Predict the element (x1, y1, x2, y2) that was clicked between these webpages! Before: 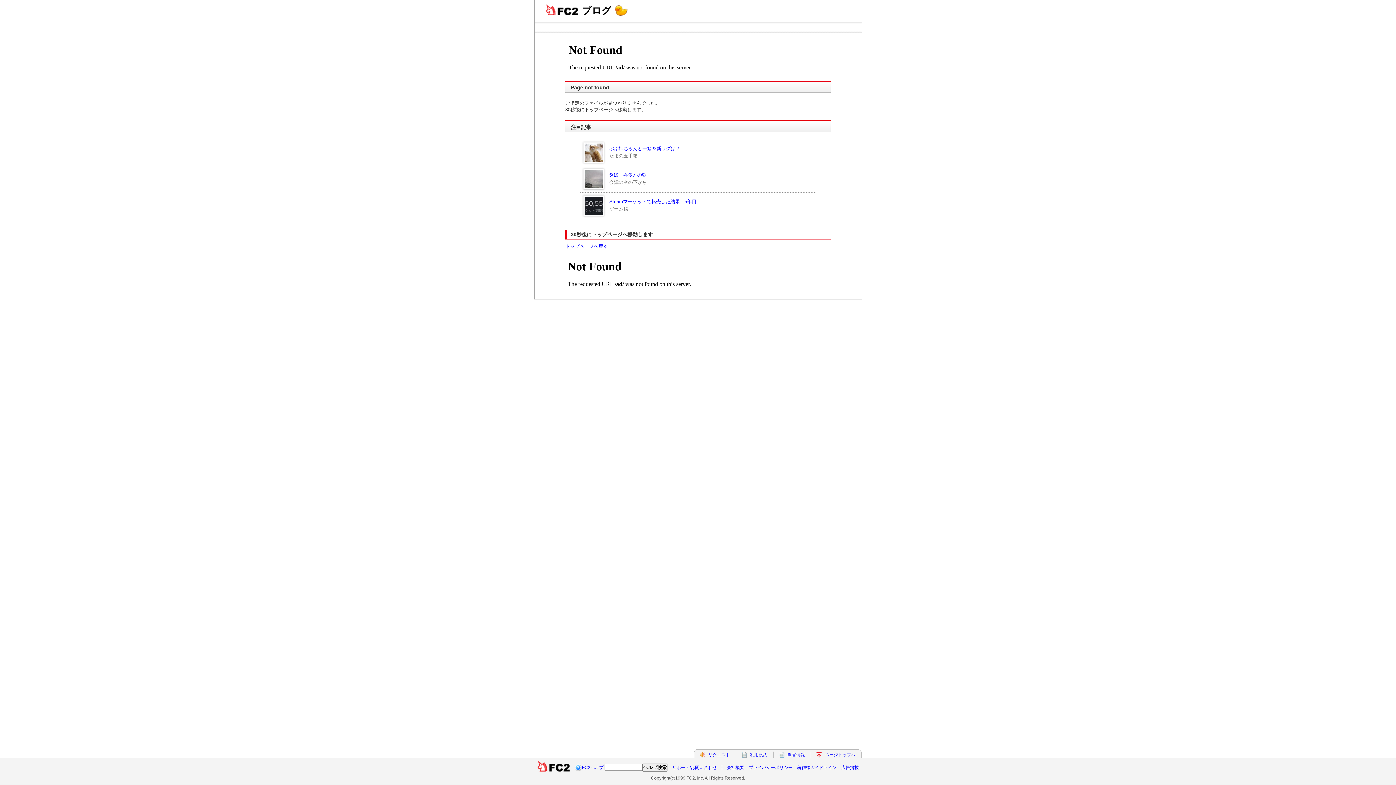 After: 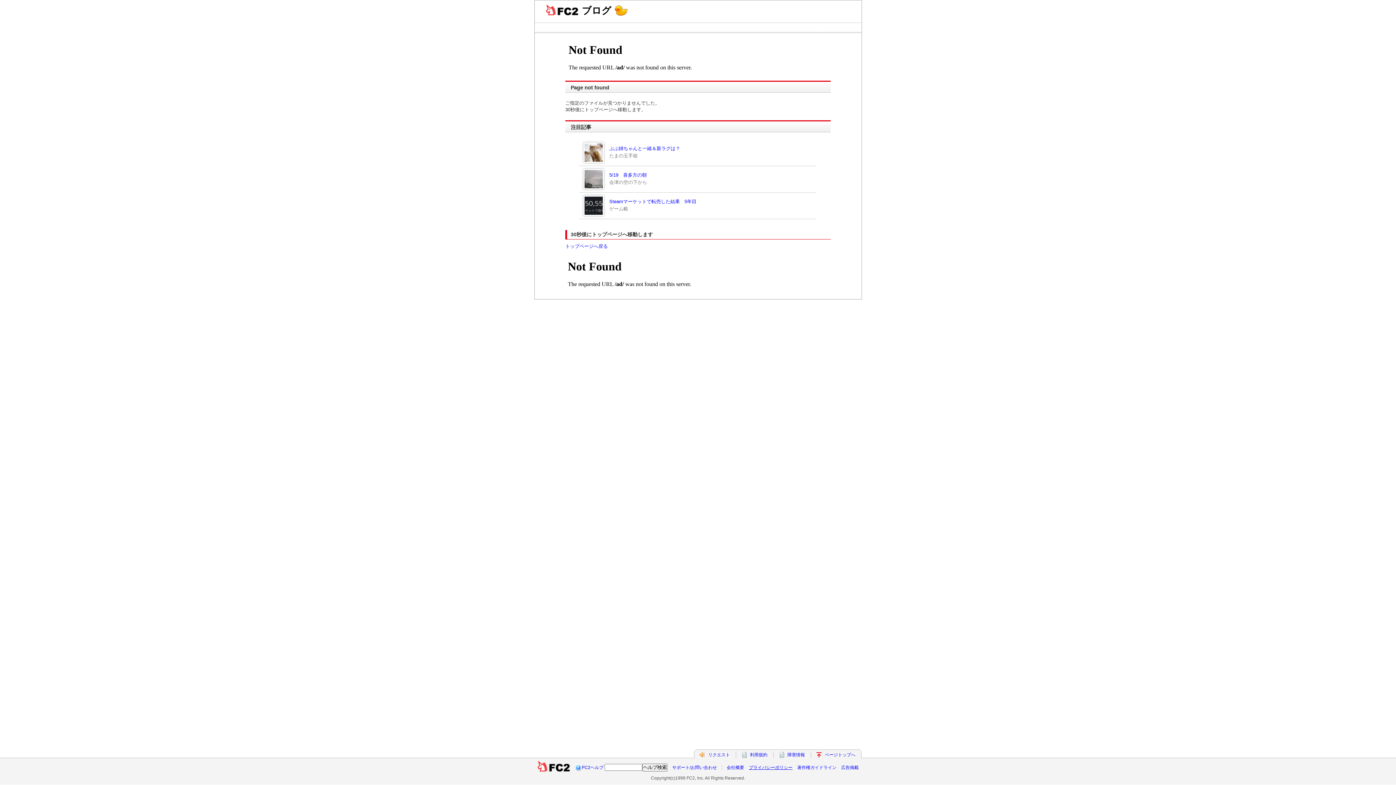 Action: bbox: (749, 765, 792, 770) label: プライバシーポリシー